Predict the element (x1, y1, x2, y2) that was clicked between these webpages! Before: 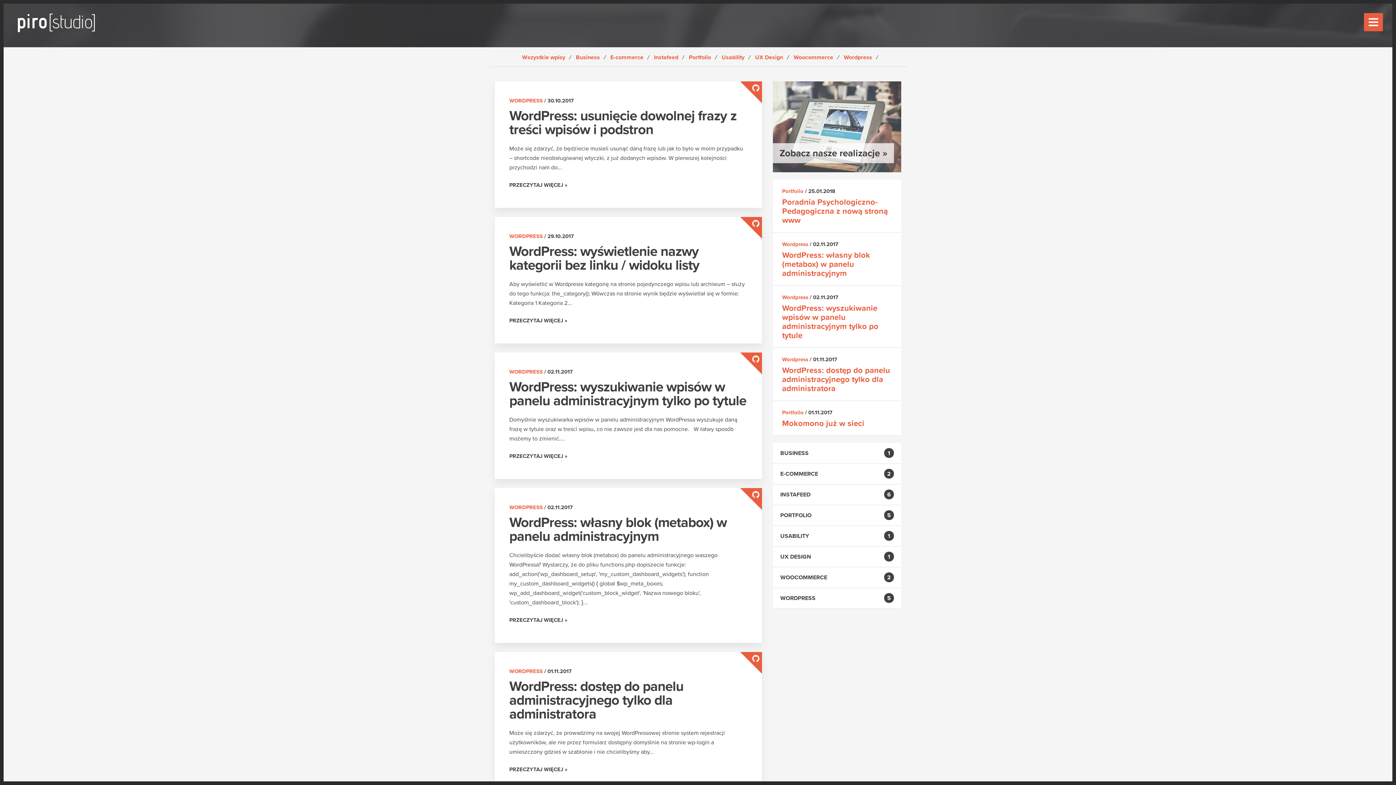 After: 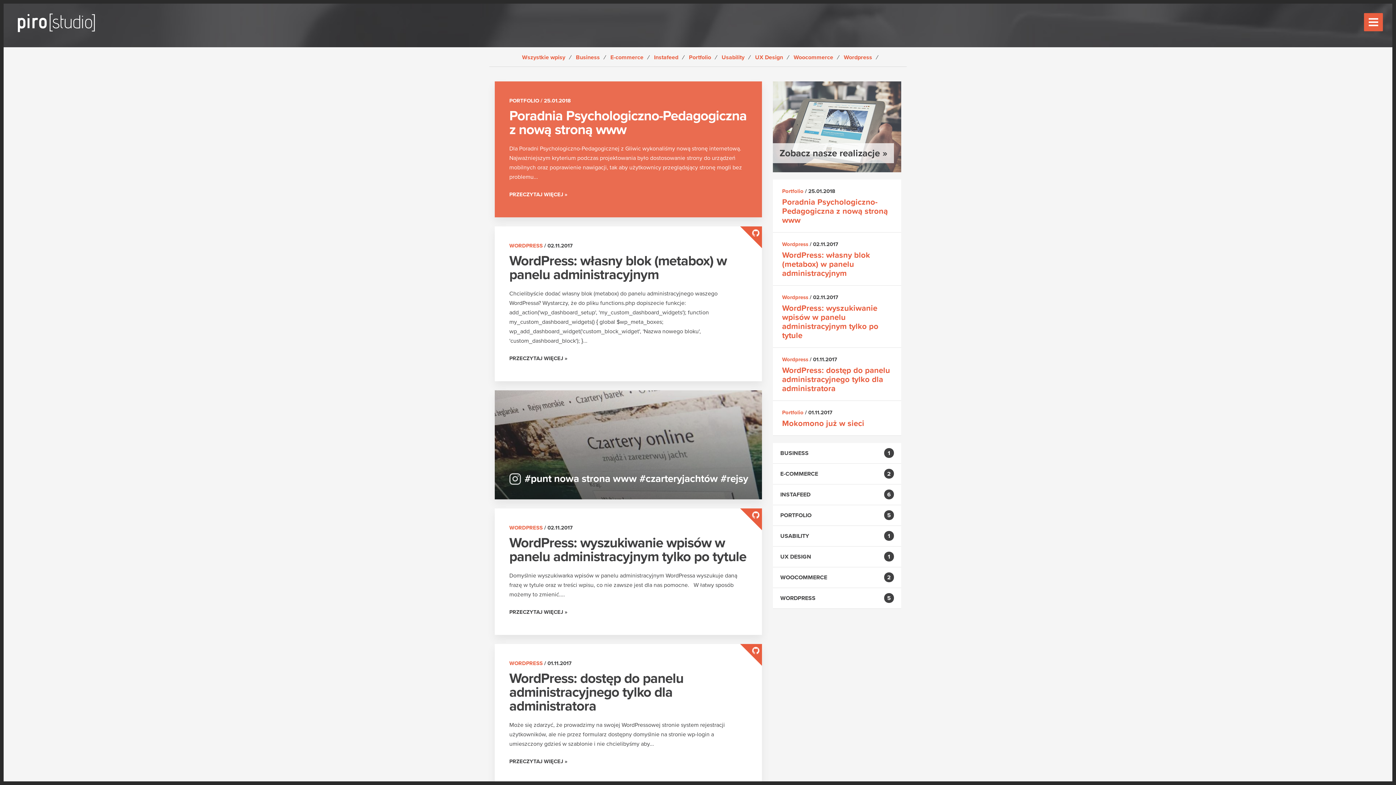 Action: bbox: (755, 53, 783, 61) label: UX Design